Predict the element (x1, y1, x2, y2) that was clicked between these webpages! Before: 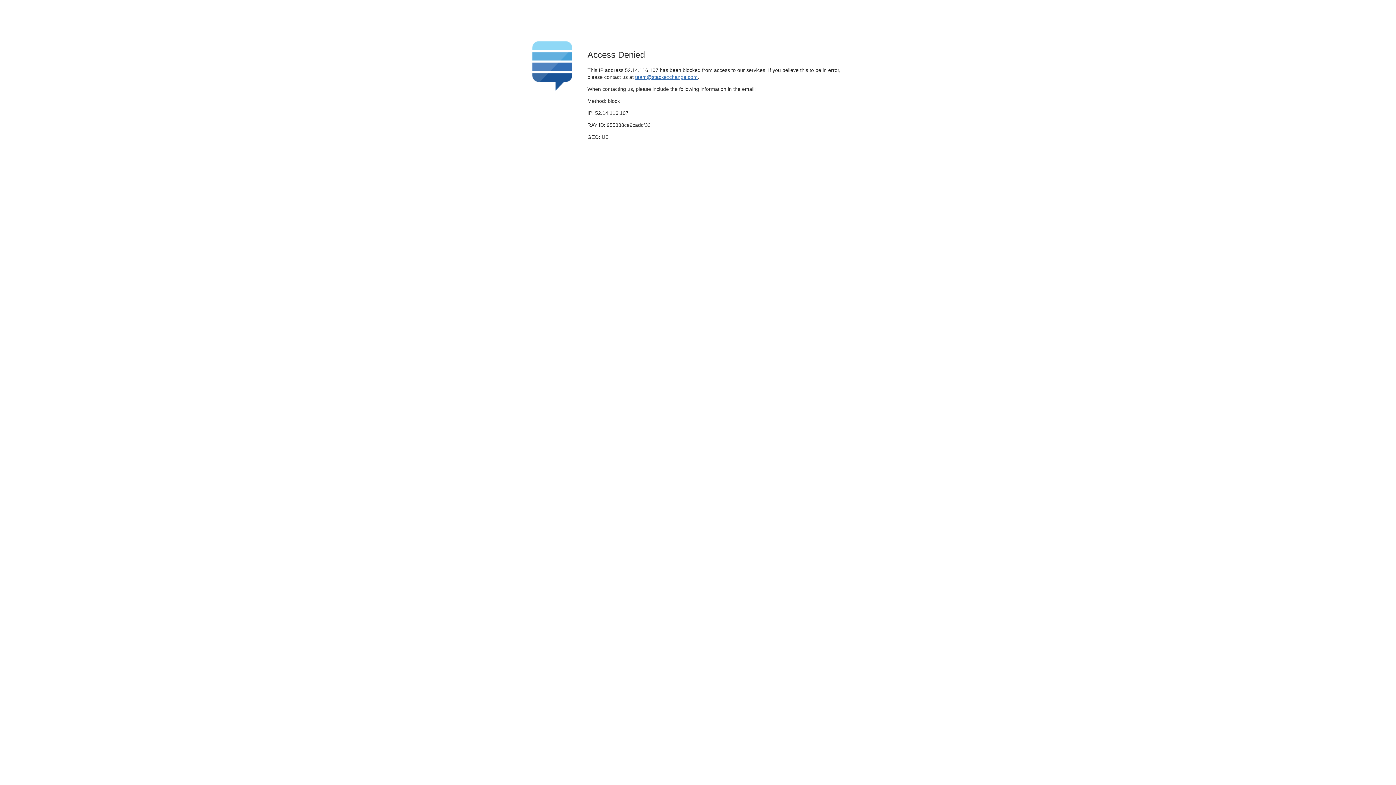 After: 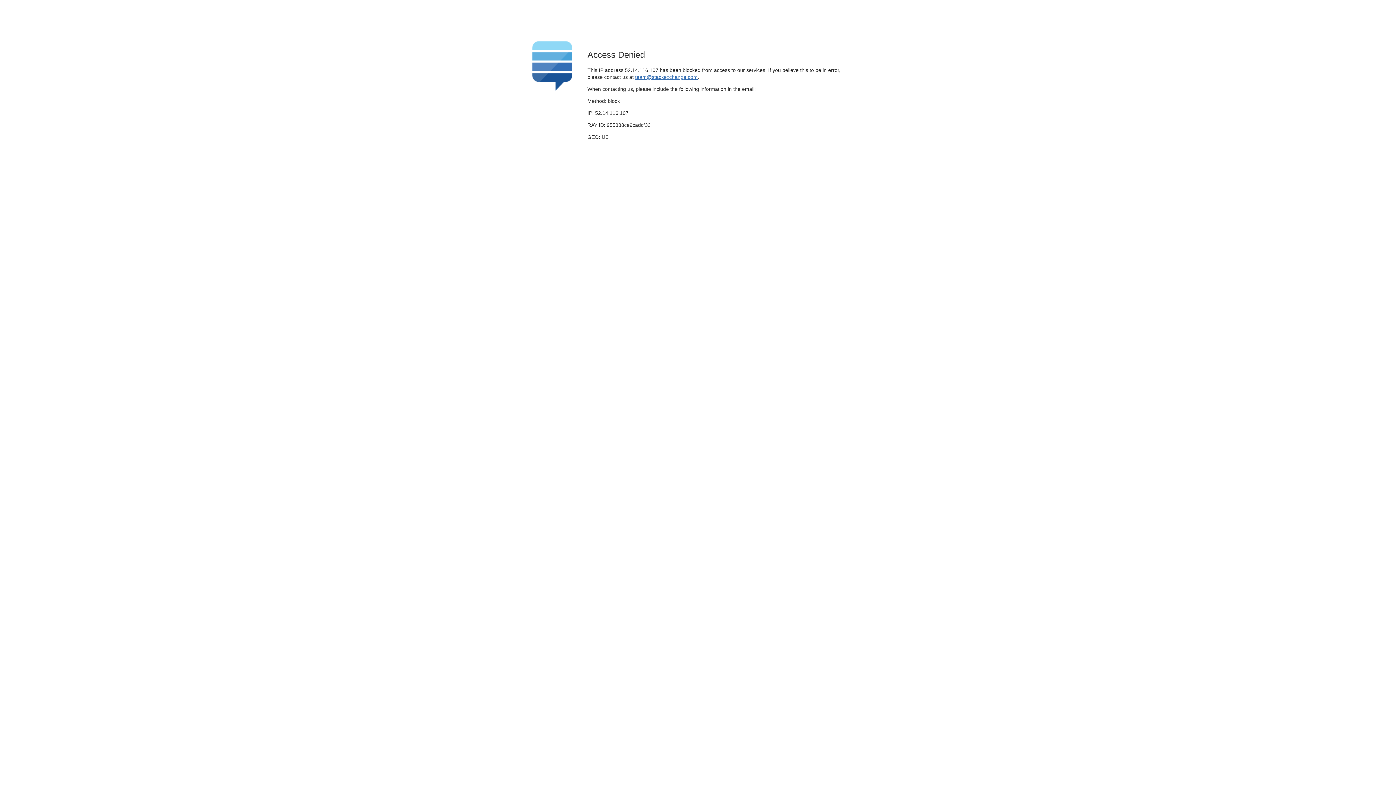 Action: label: team@stackexchange.com bbox: (635, 74, 697, 79)